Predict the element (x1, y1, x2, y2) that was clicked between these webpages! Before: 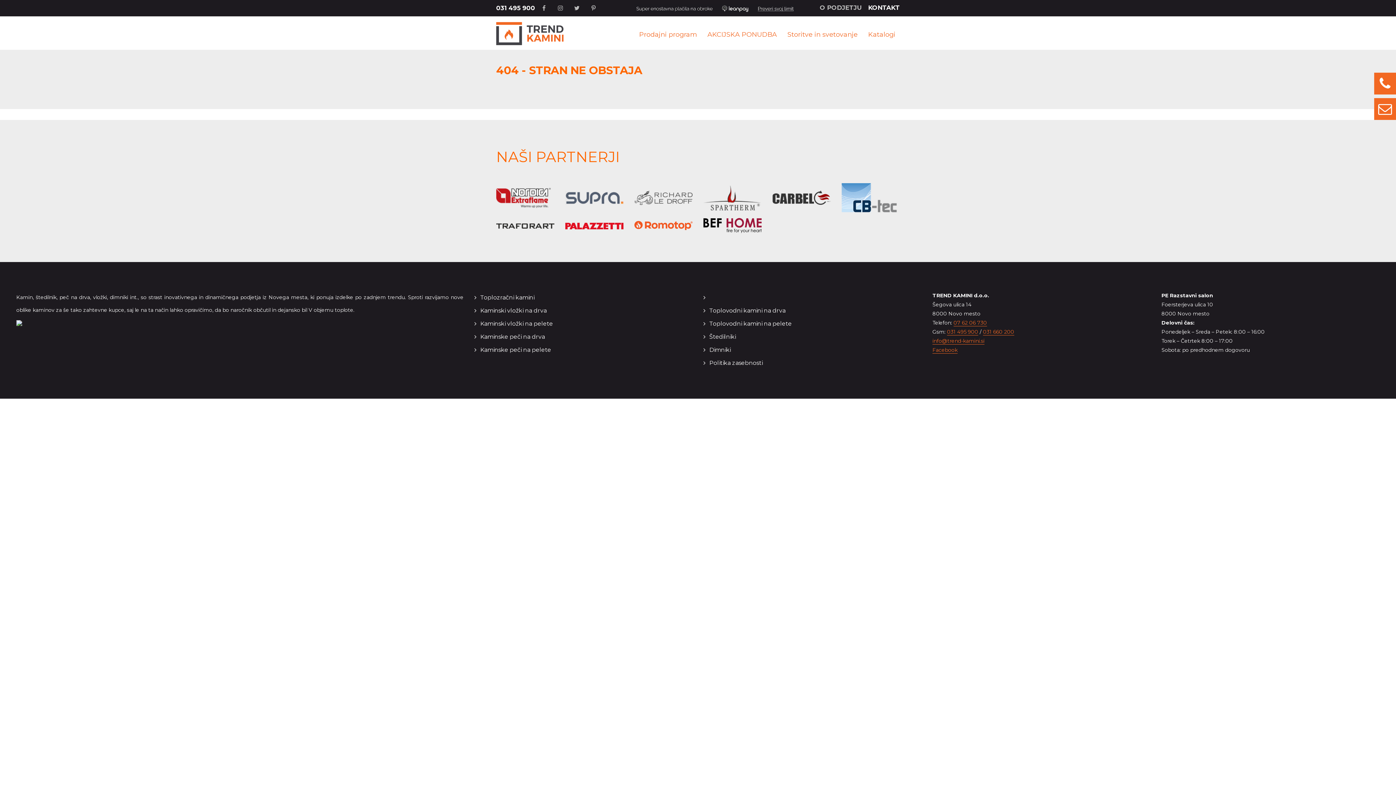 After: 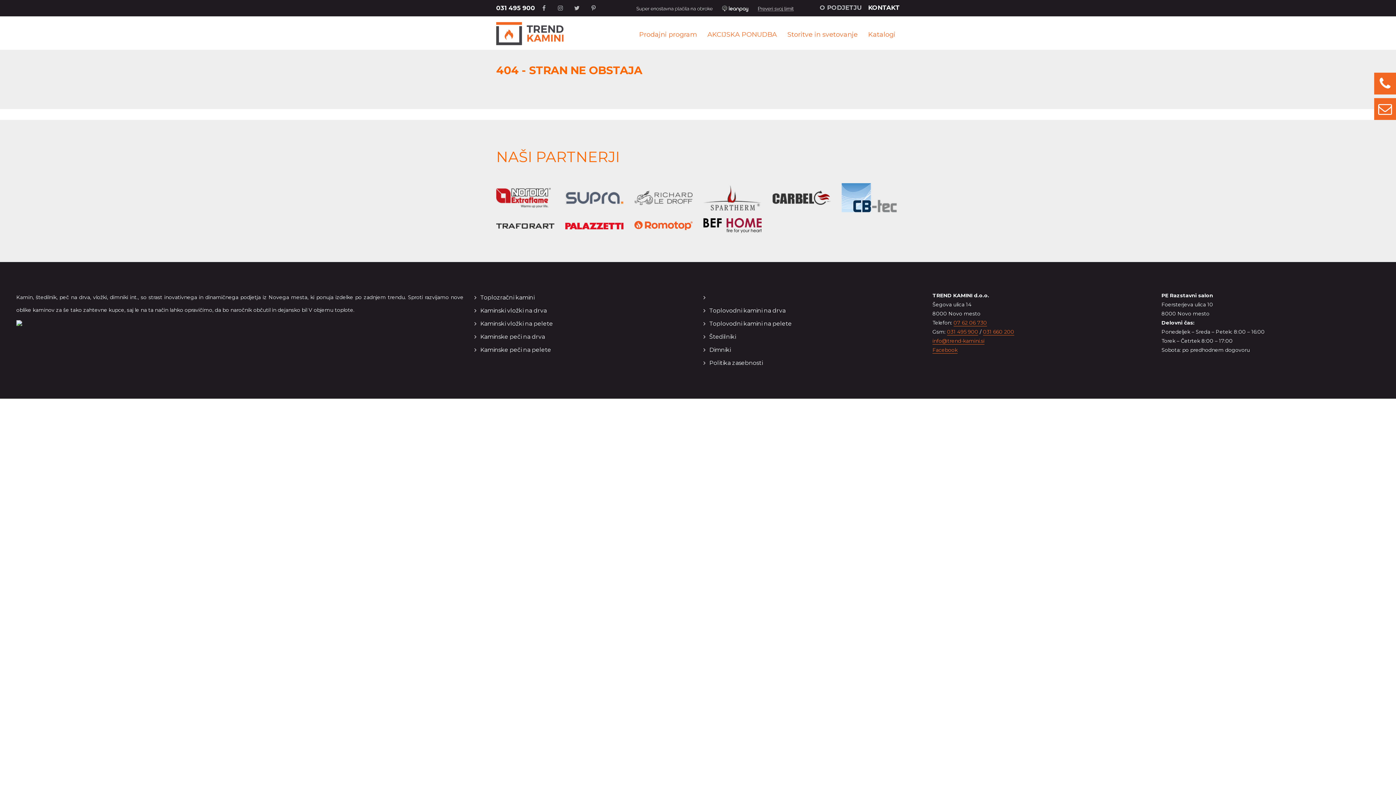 Action: bbox: (496, 4, 535, 11) label: 031 495 900